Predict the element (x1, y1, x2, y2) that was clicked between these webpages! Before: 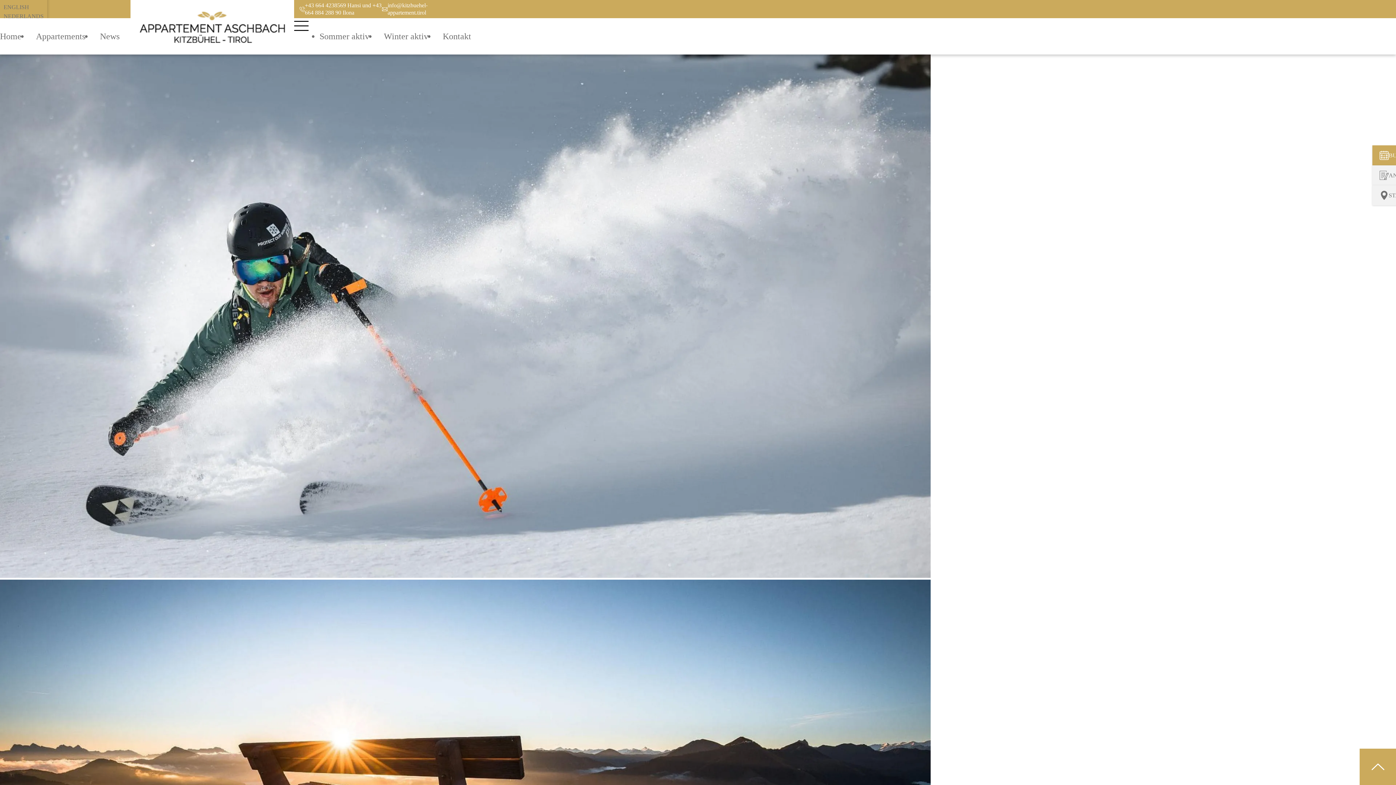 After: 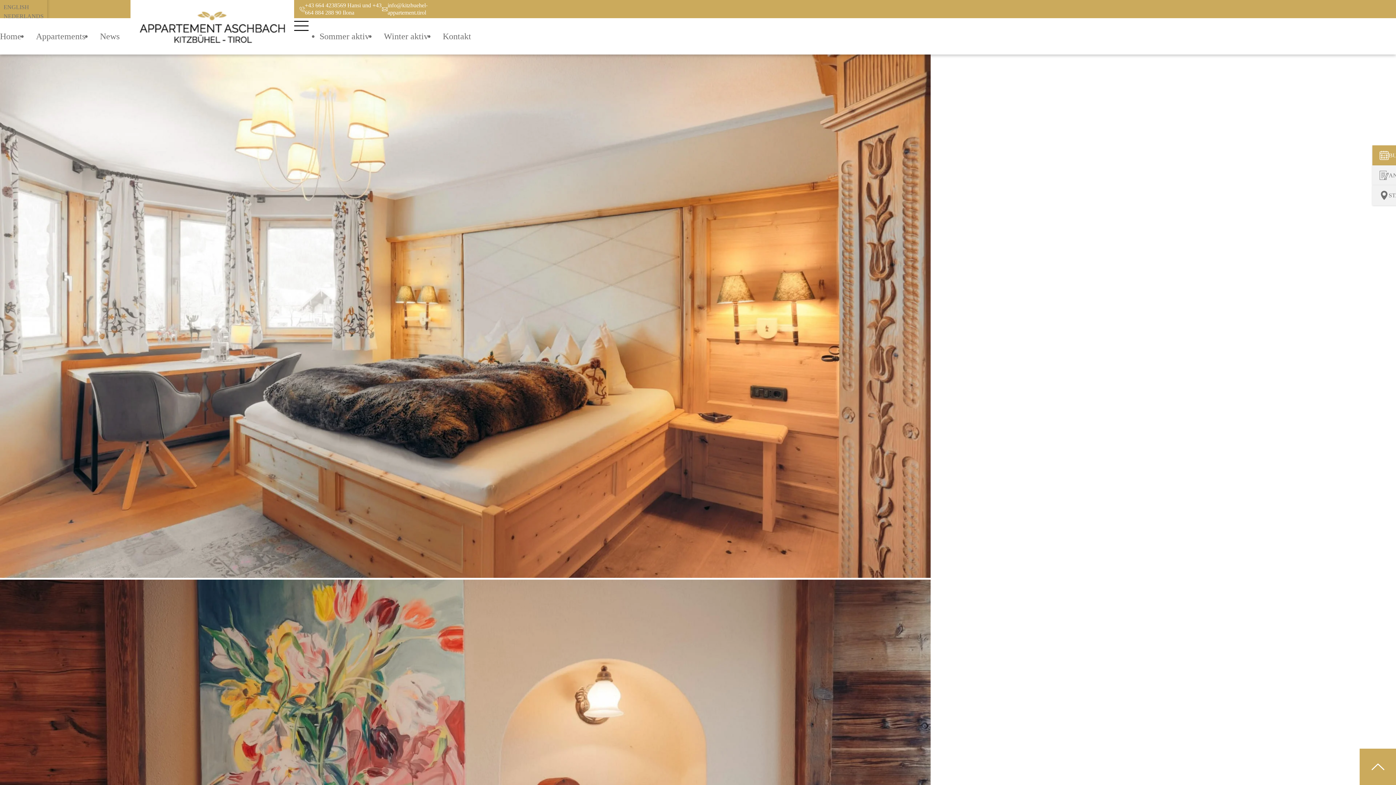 Action: bbox: (130, 0, 294, 54)